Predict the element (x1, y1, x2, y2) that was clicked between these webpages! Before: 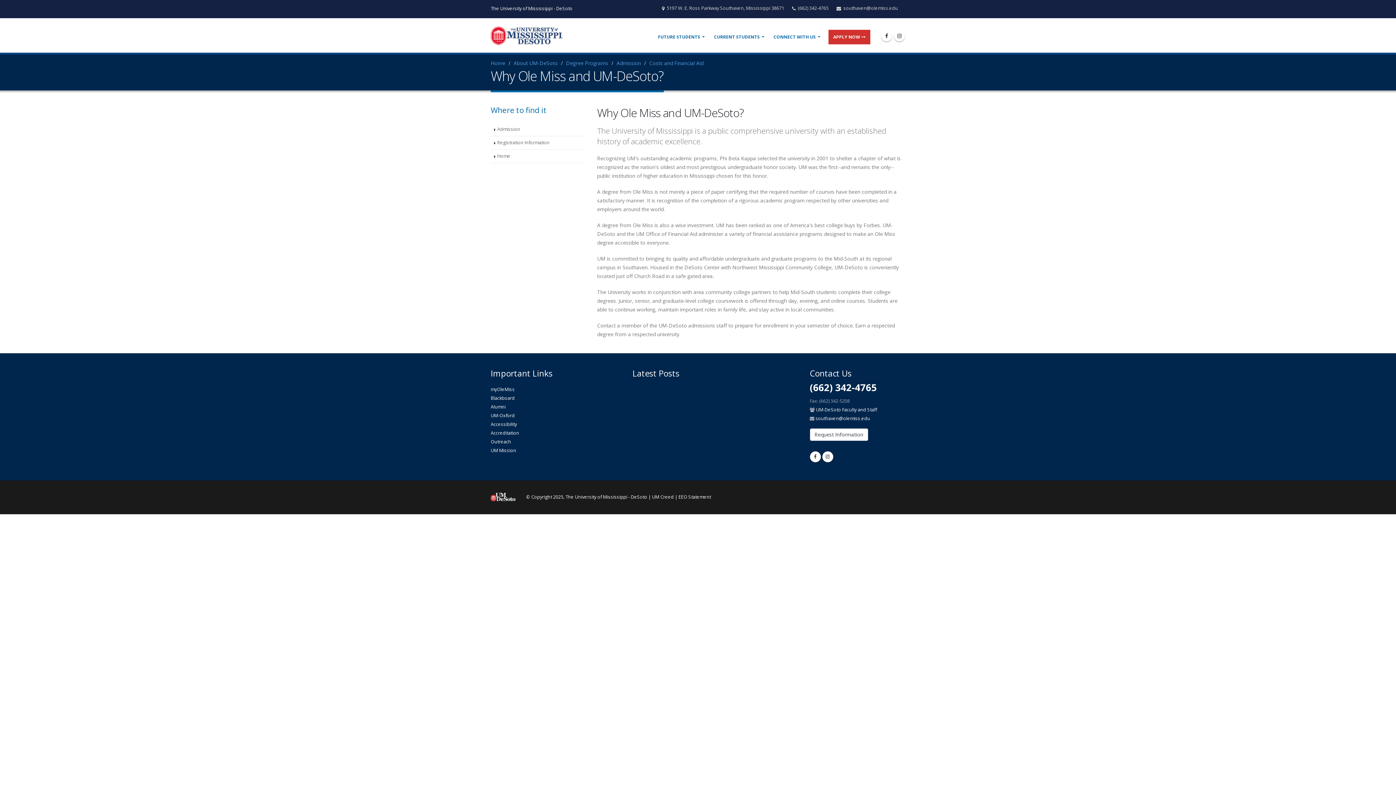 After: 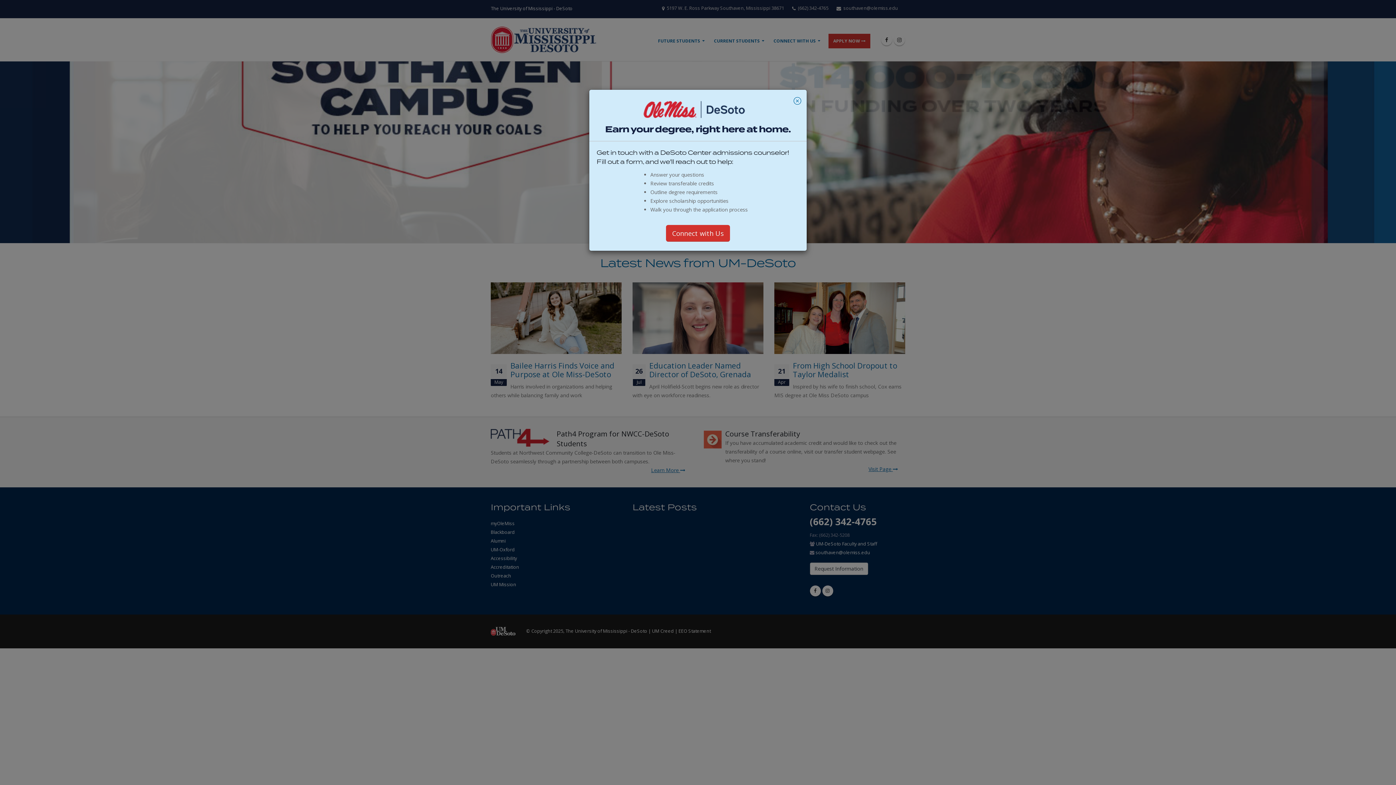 Action: bbox: (490, 31, 568, 38)